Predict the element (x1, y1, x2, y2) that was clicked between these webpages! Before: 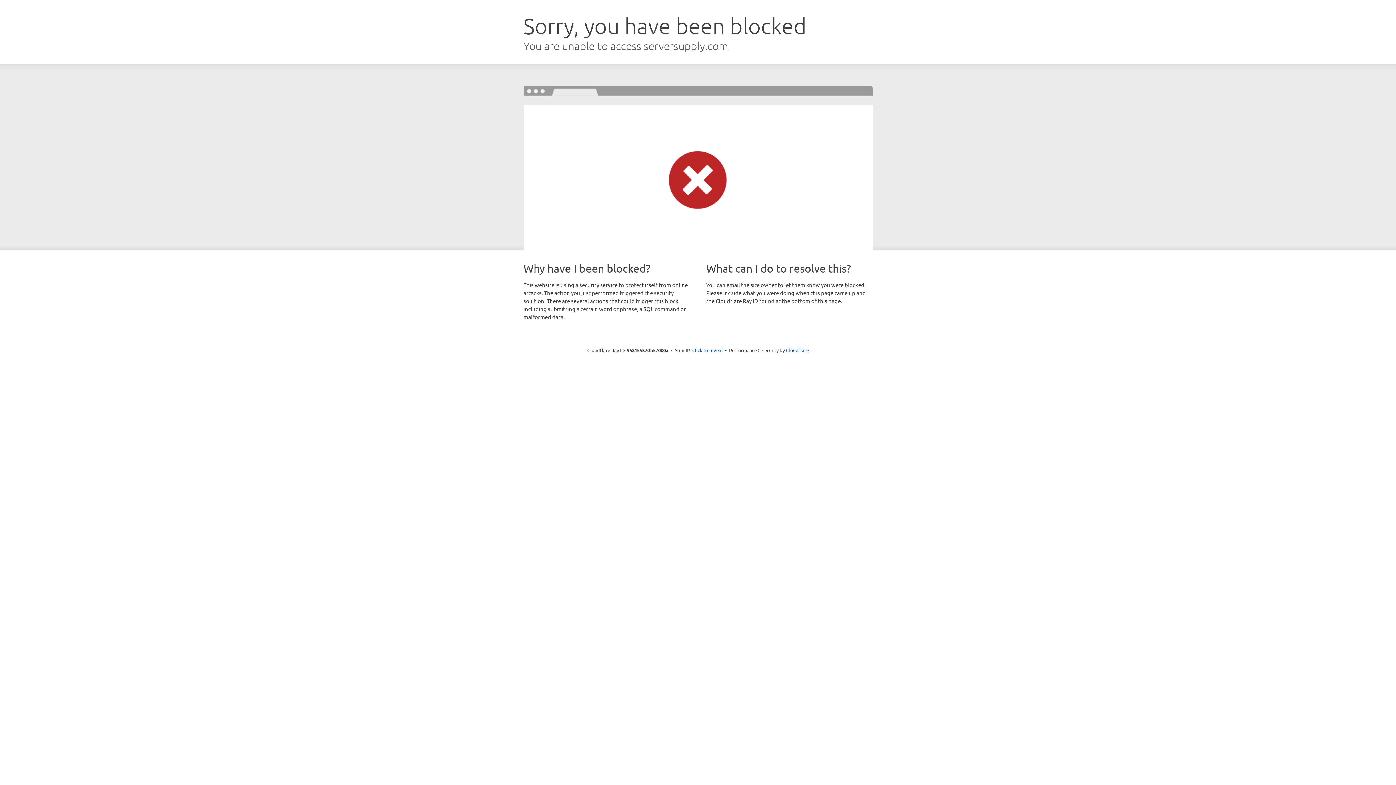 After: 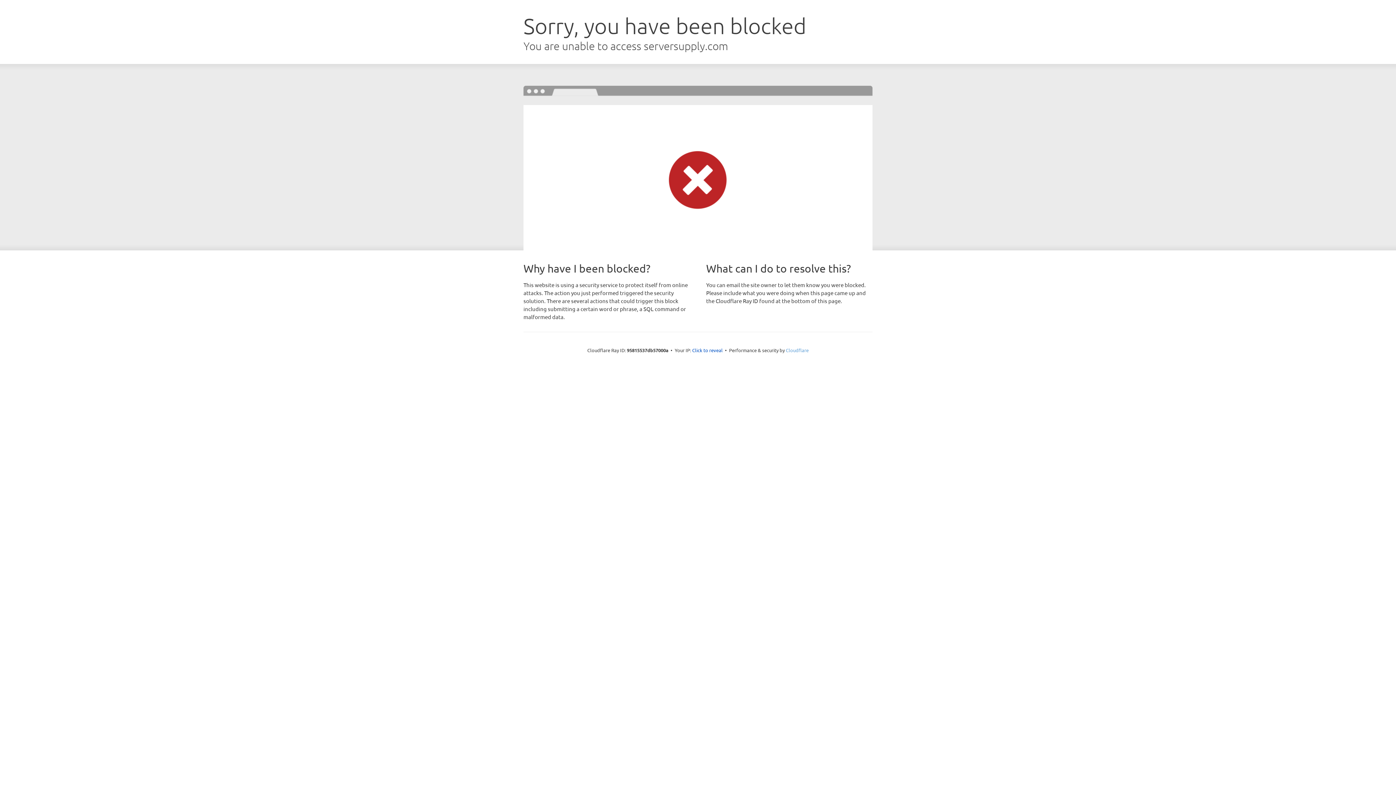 Action: bbox: (786, 347, 808, 353) label: Cloudflare